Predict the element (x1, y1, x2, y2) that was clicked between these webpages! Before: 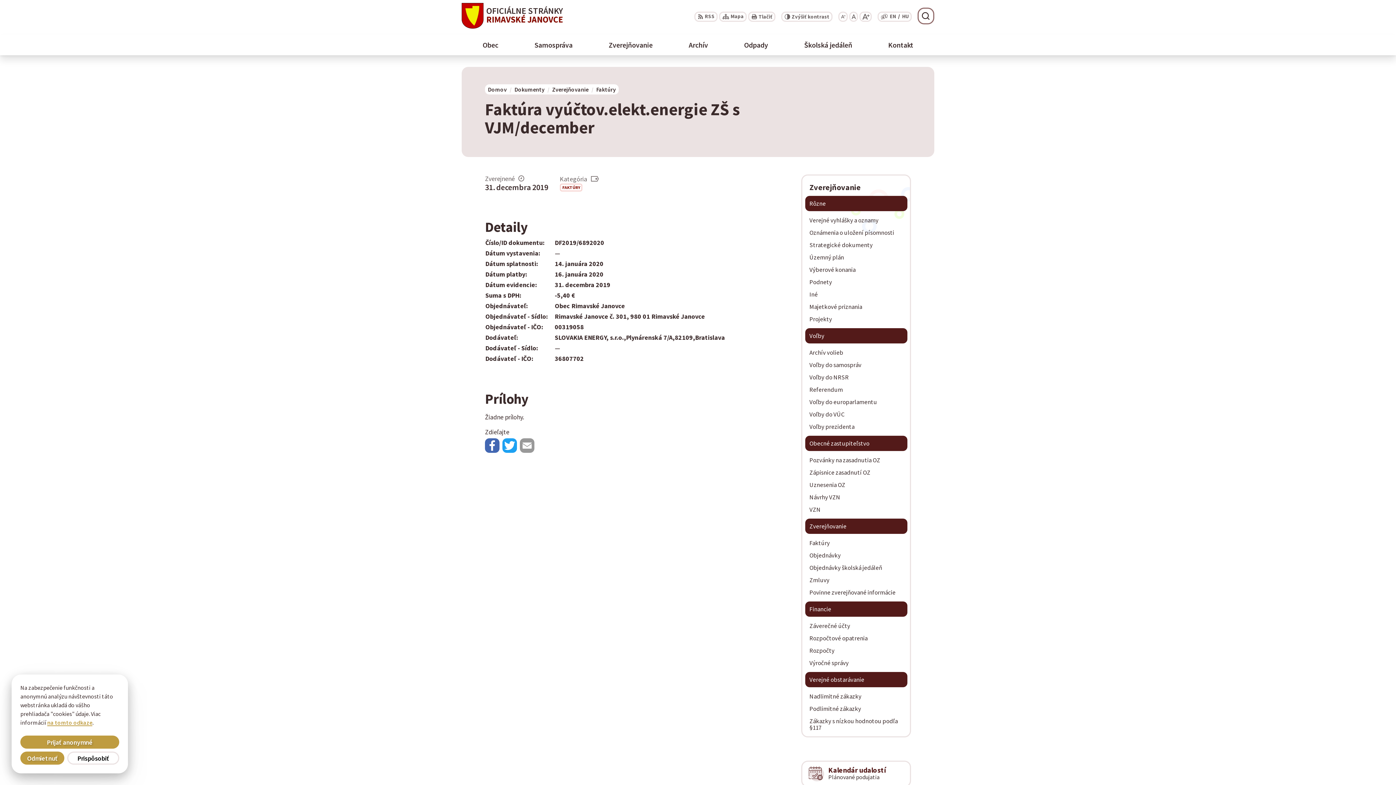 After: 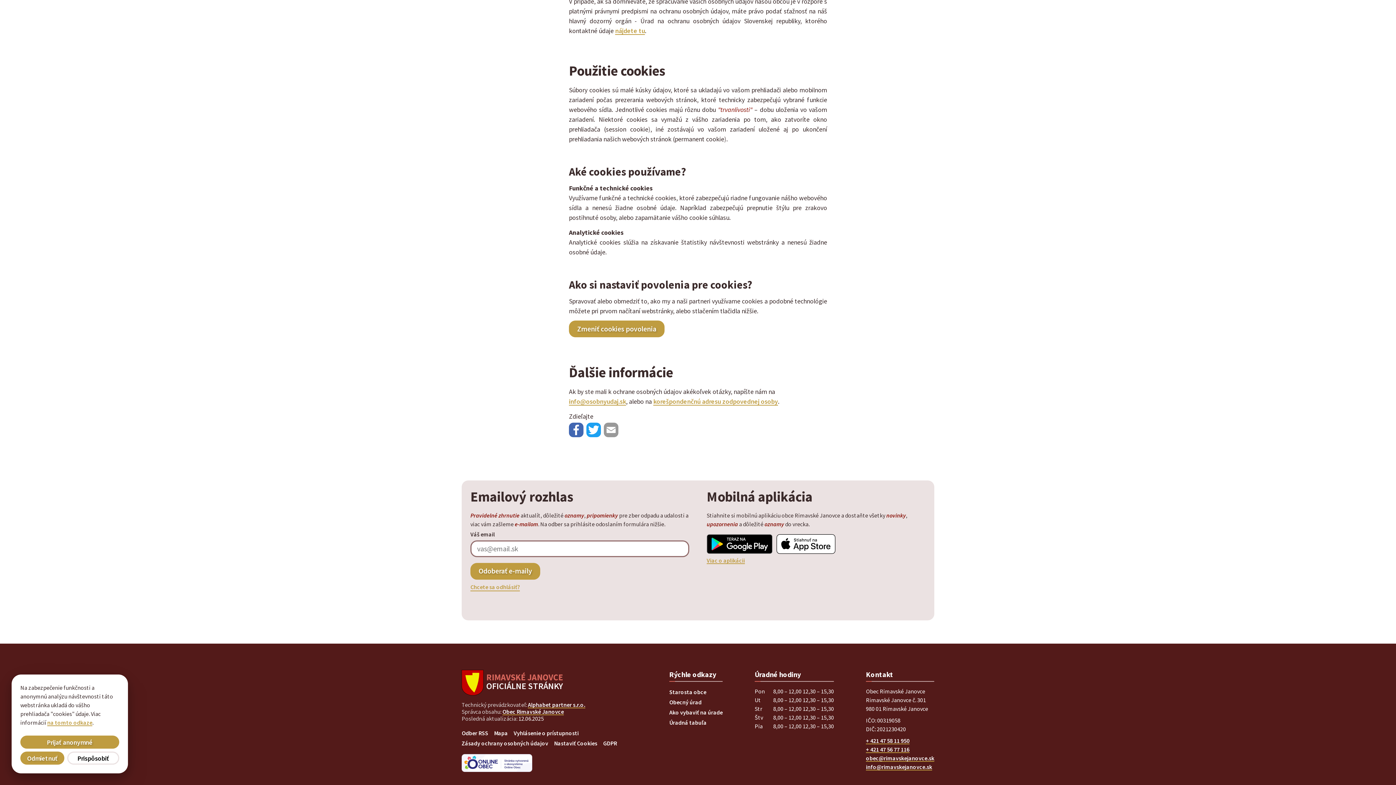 Action: label: na tomto odkaze bbox: (47, 719, 92, 726)